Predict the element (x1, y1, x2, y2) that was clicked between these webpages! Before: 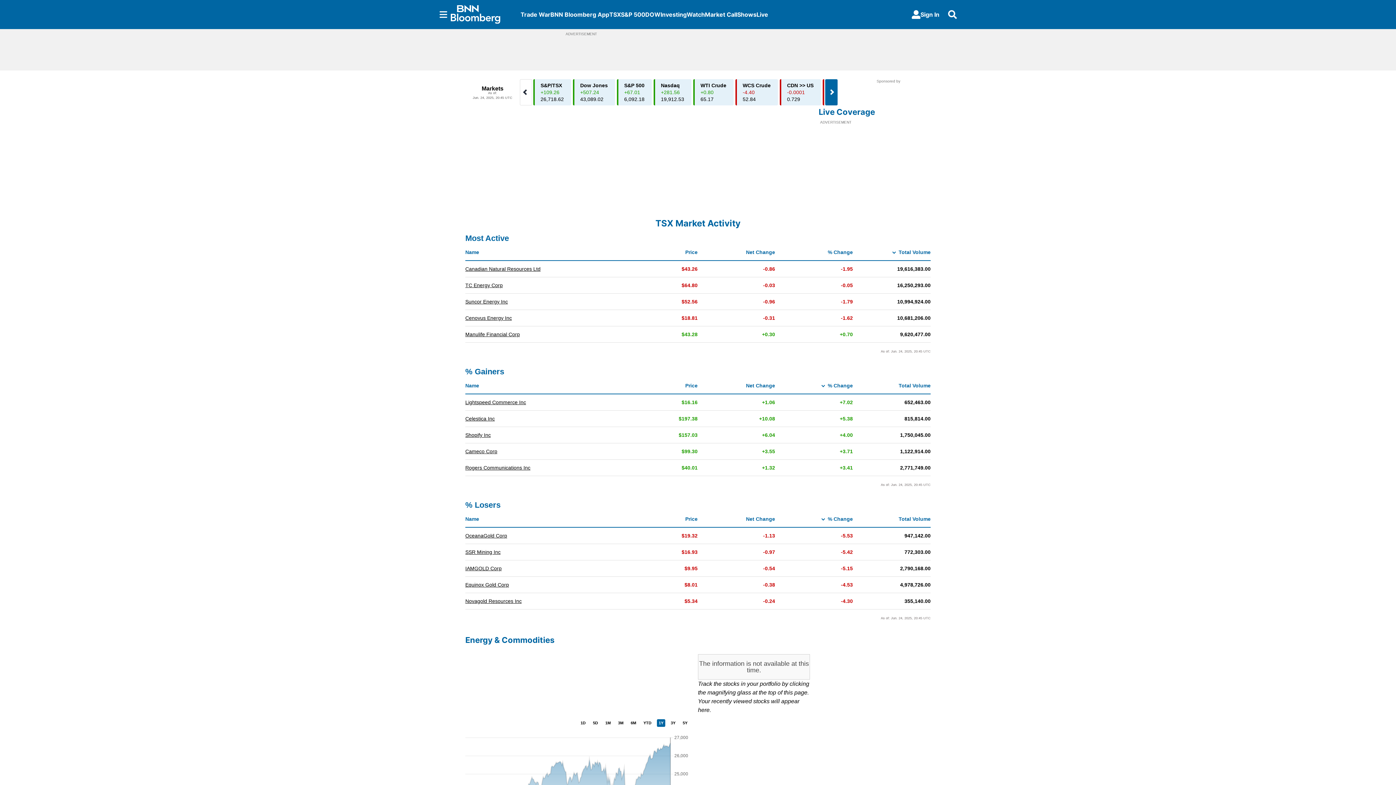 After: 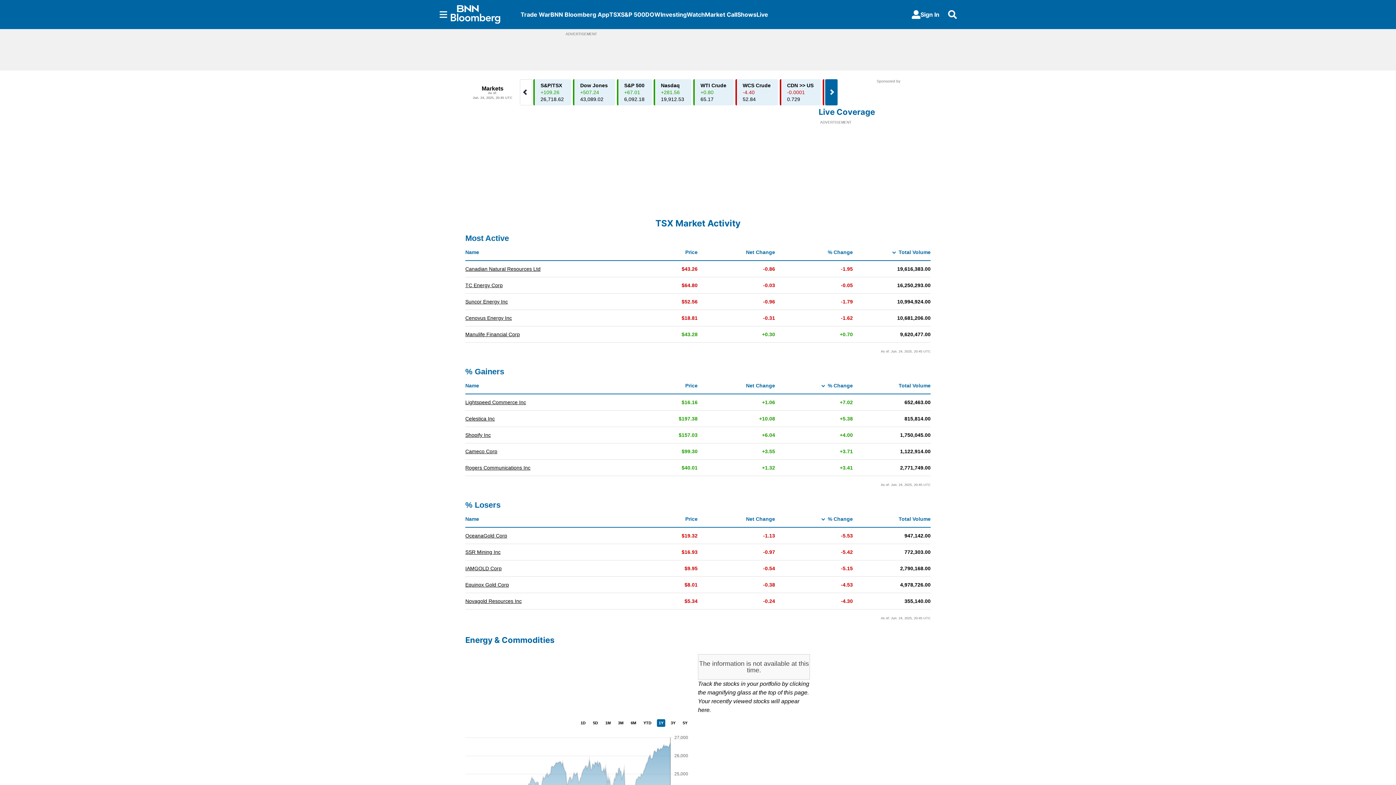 Action: bbox: (465, 217, 930, 230) label: TSX Market Activity